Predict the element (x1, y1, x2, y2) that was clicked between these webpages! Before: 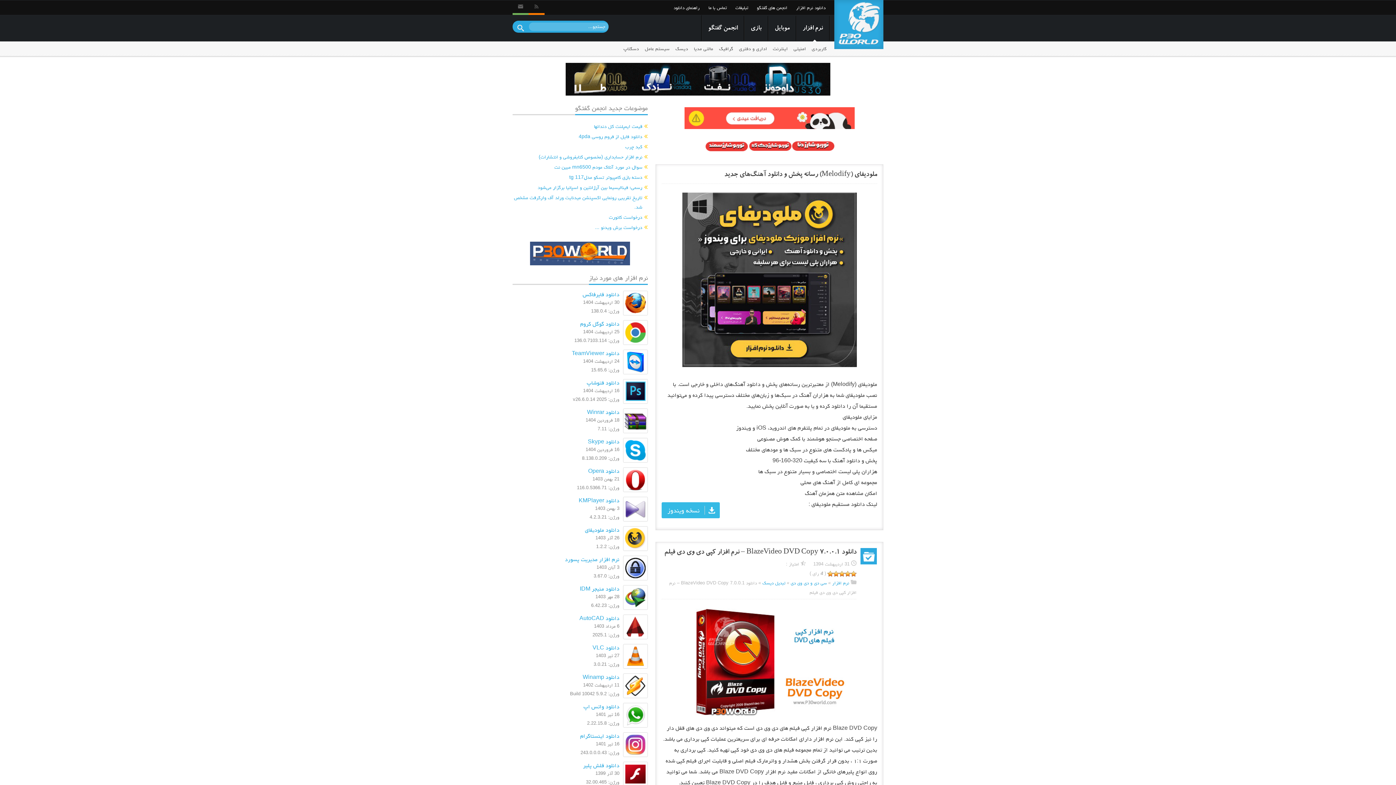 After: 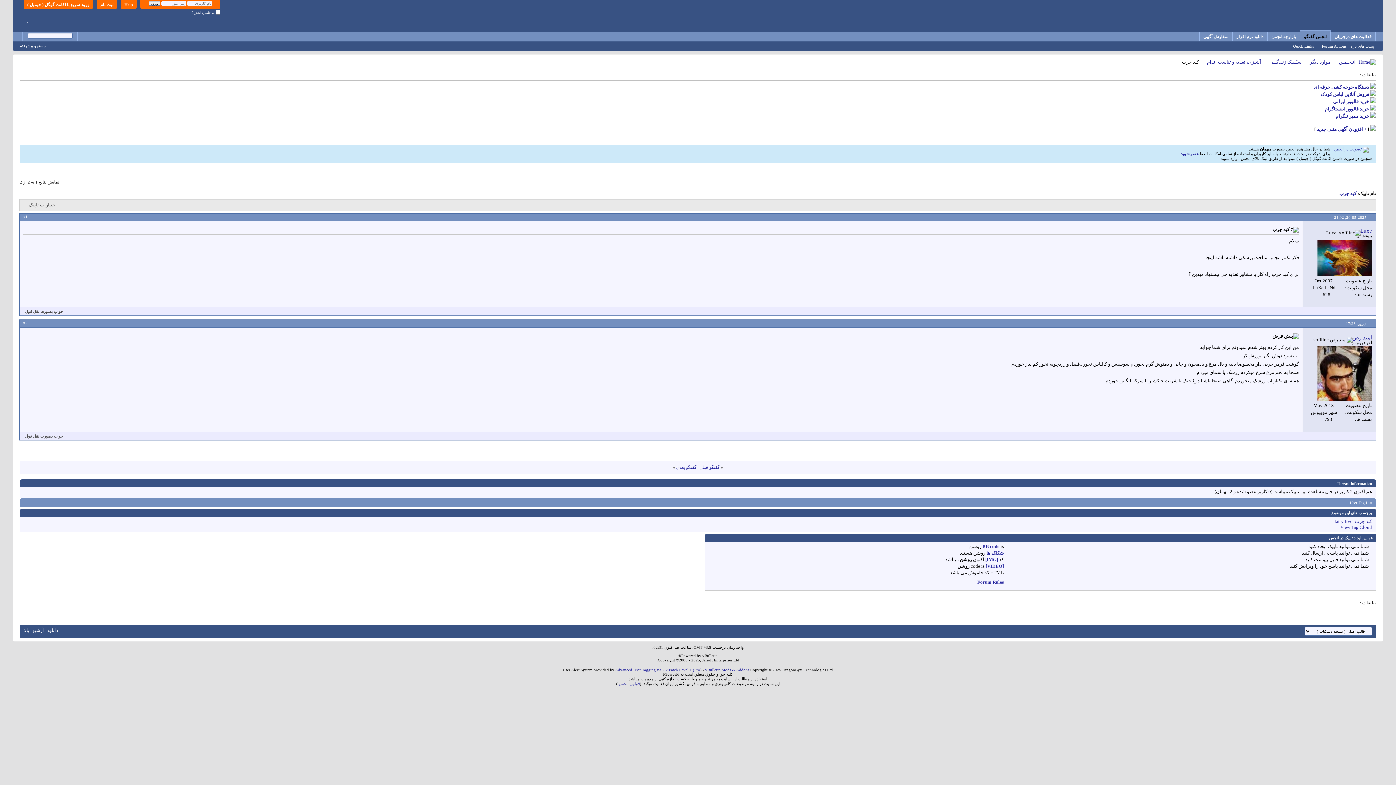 Action: bbox: (625, 141, 647, 151) label: کبد چرب